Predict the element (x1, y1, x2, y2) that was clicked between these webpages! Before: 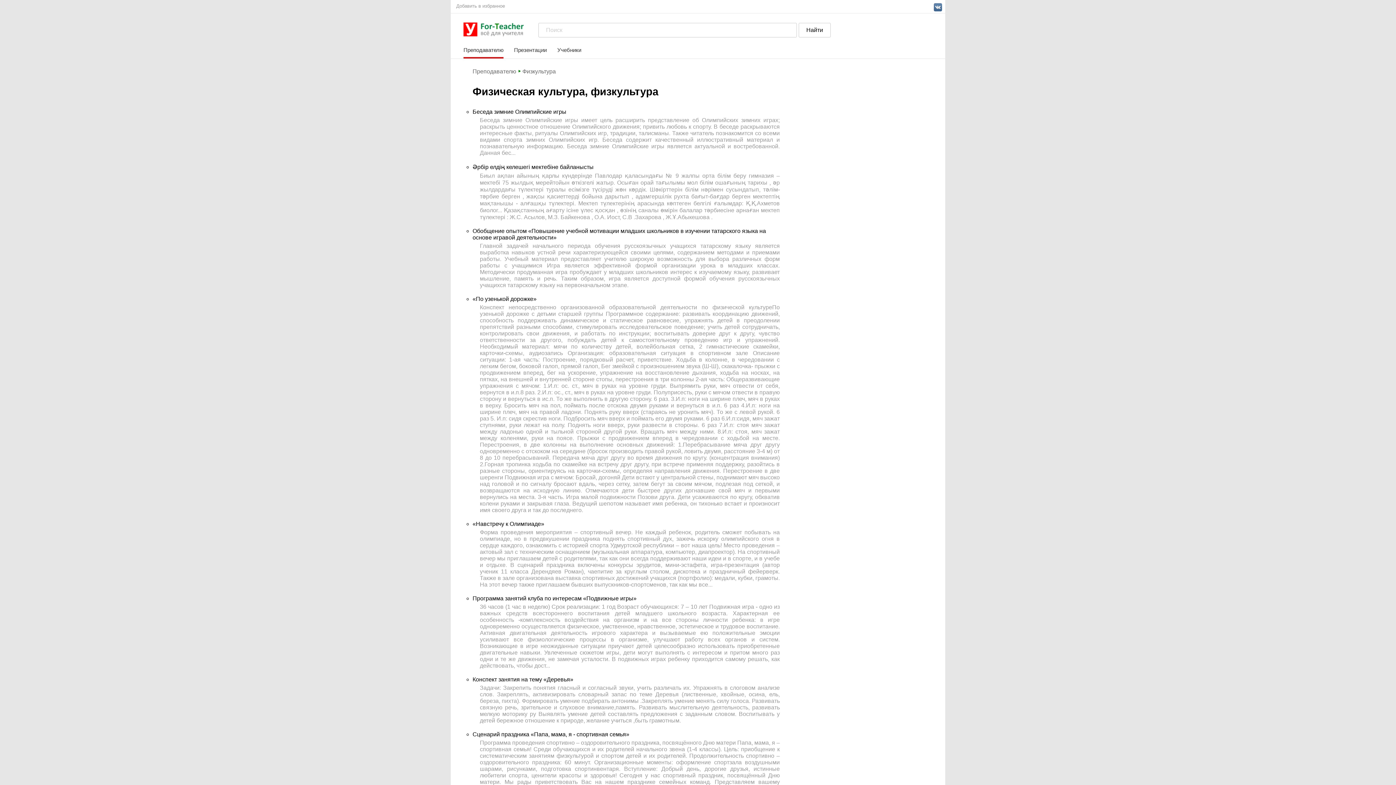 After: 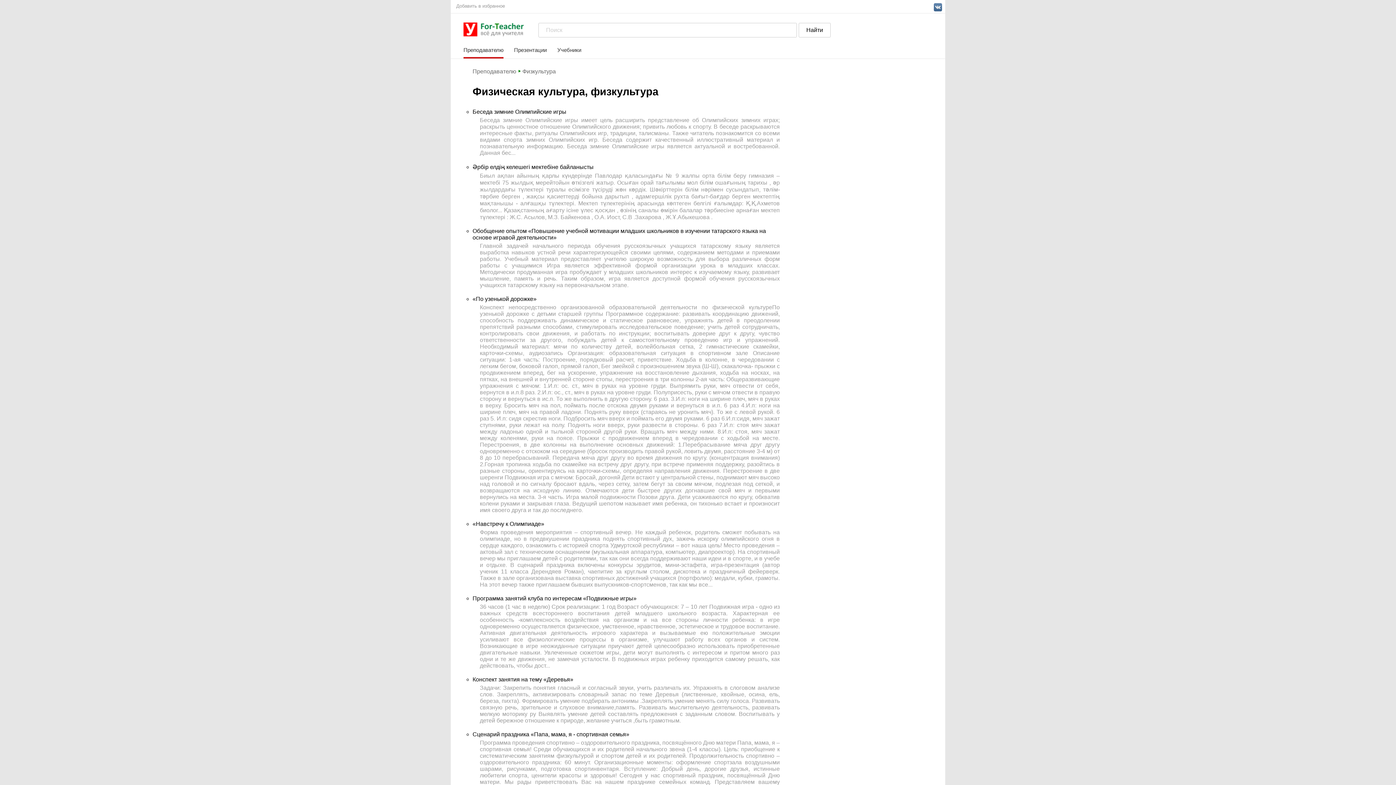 Action: bbox: (933, 6, 942, 12)